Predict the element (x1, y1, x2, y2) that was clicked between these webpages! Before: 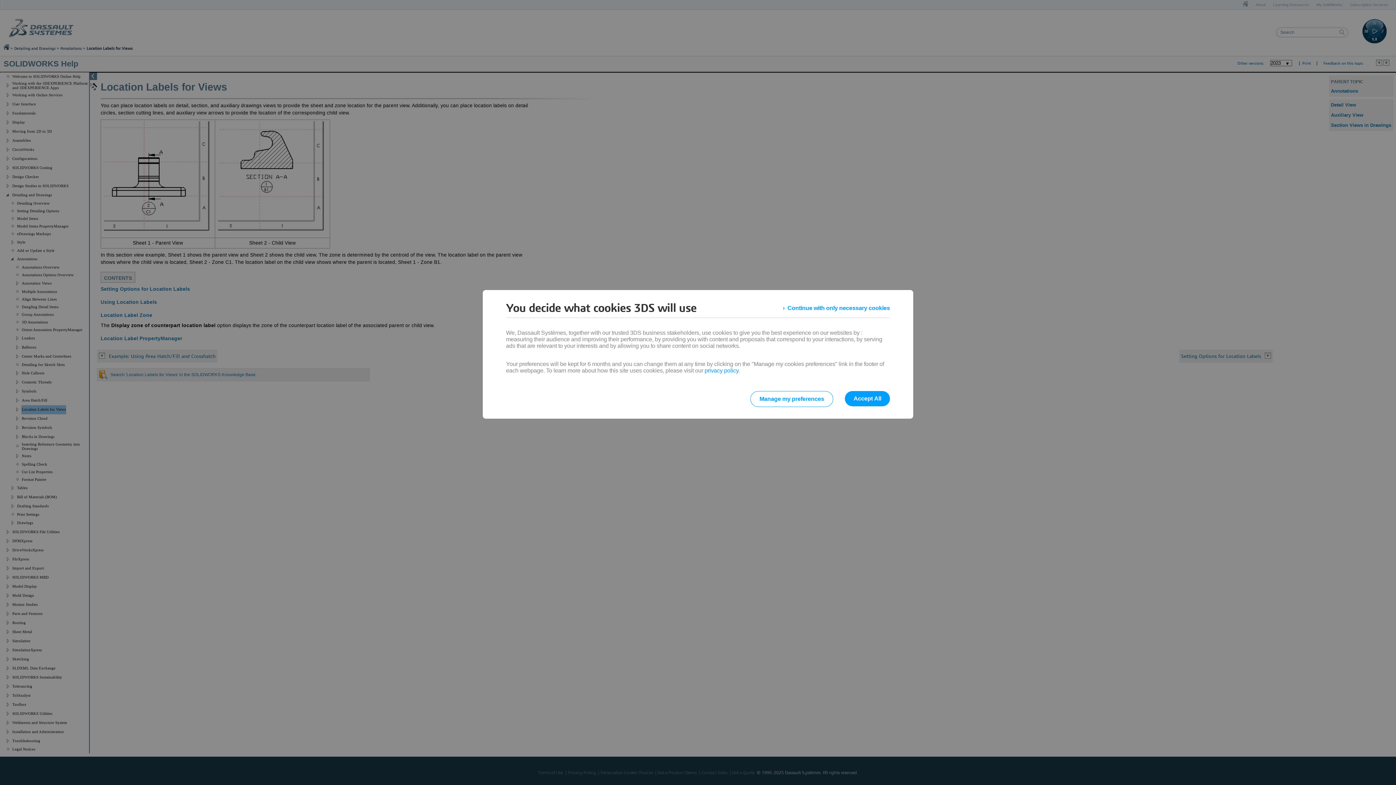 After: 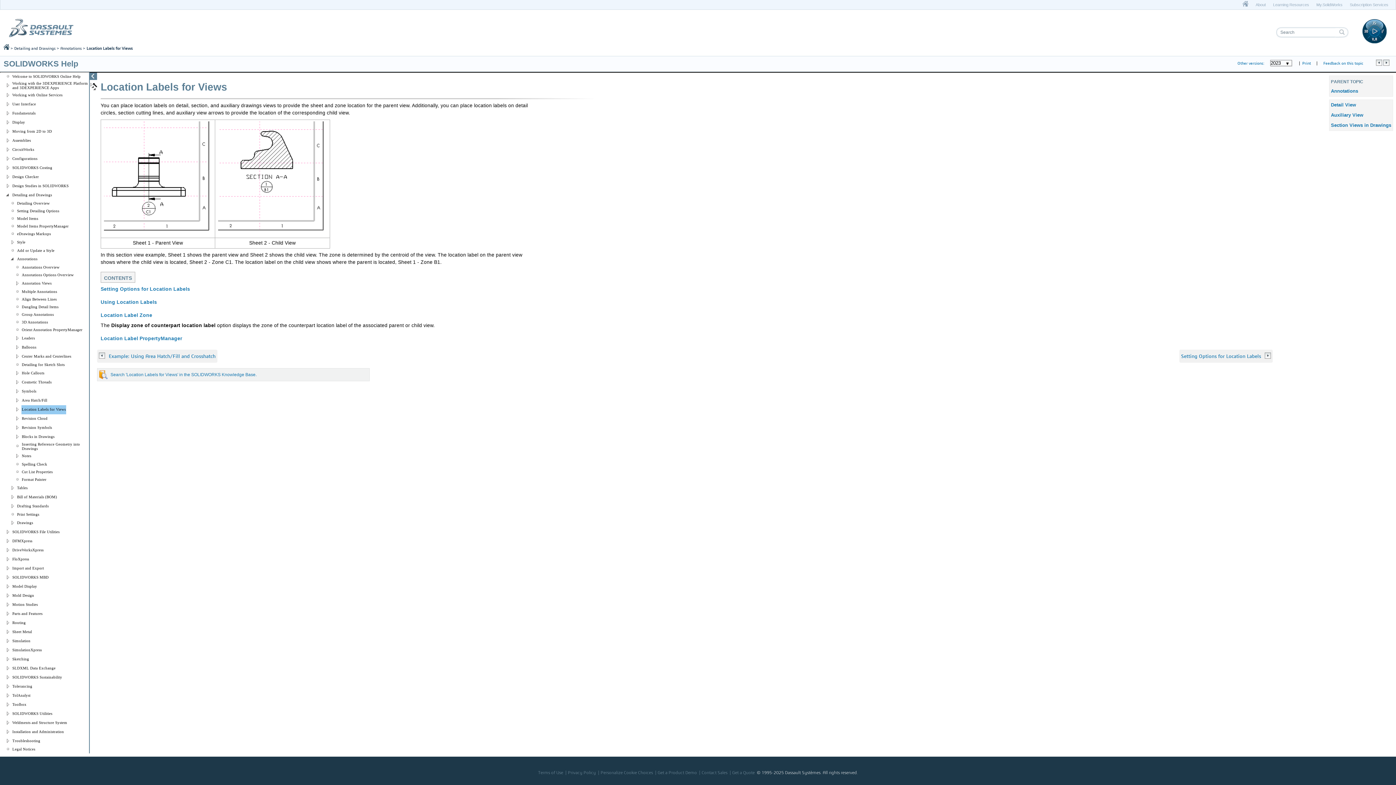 Action: bbox: (783, 301, 890, 314) label: Continue with only necessary cookies